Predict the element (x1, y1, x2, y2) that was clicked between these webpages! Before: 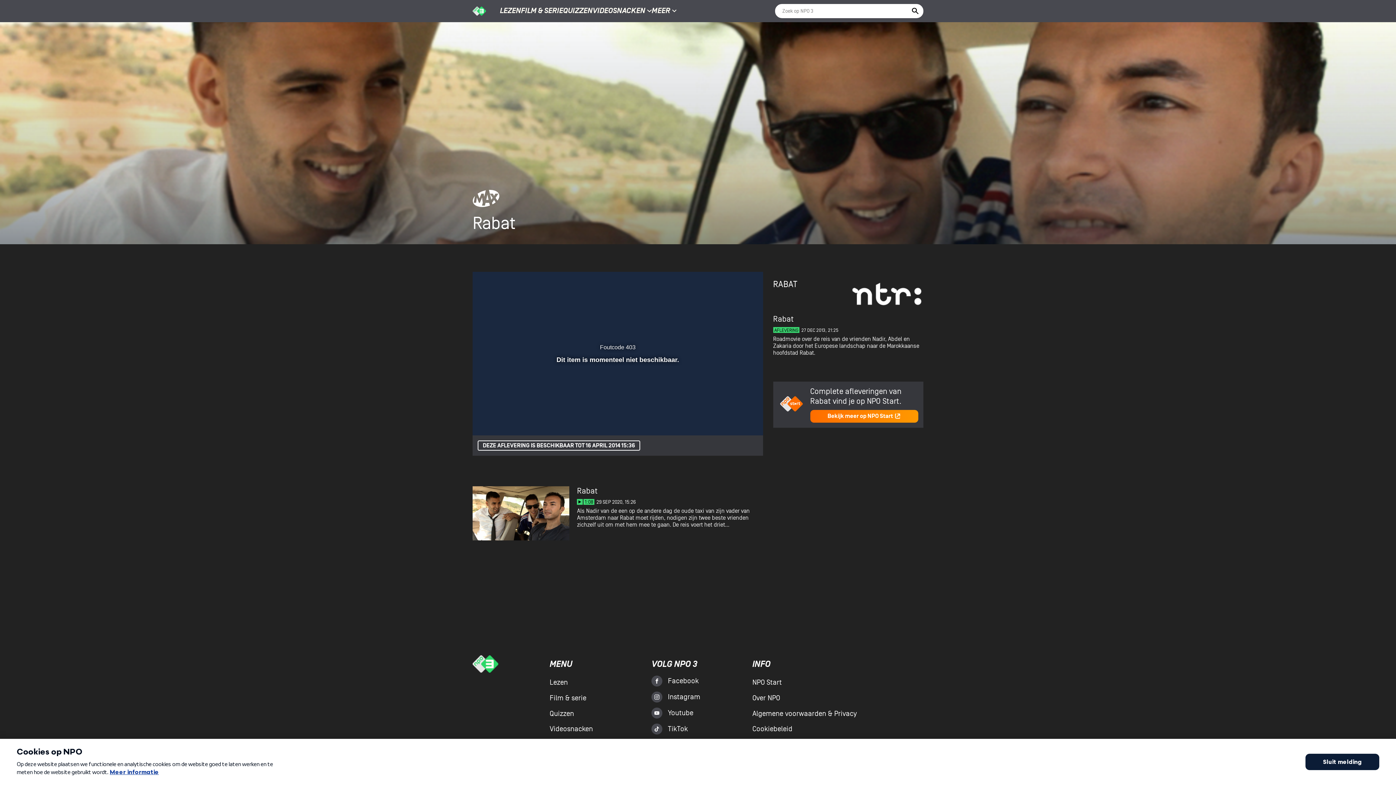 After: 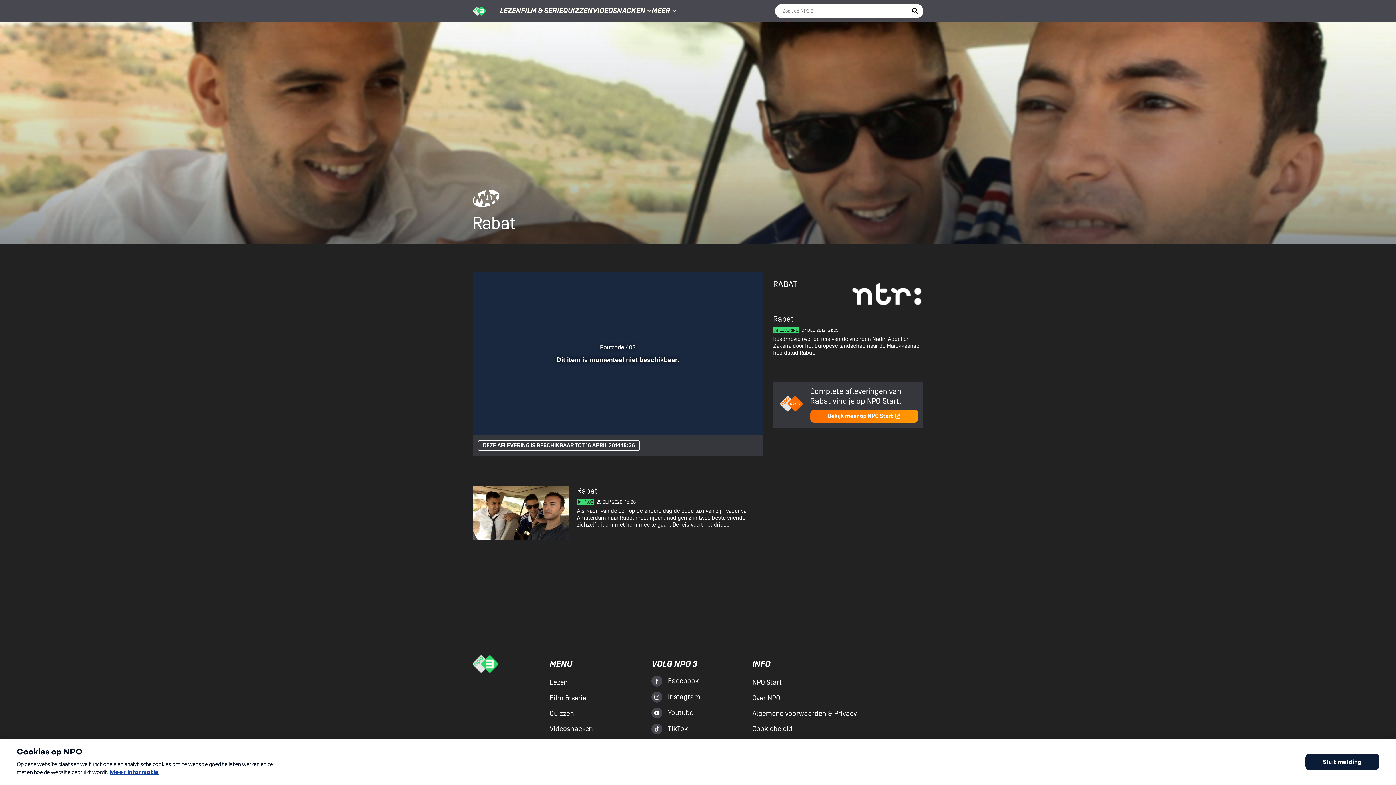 Action: label: Instellingen bbox: (731, 412, 743, 426)